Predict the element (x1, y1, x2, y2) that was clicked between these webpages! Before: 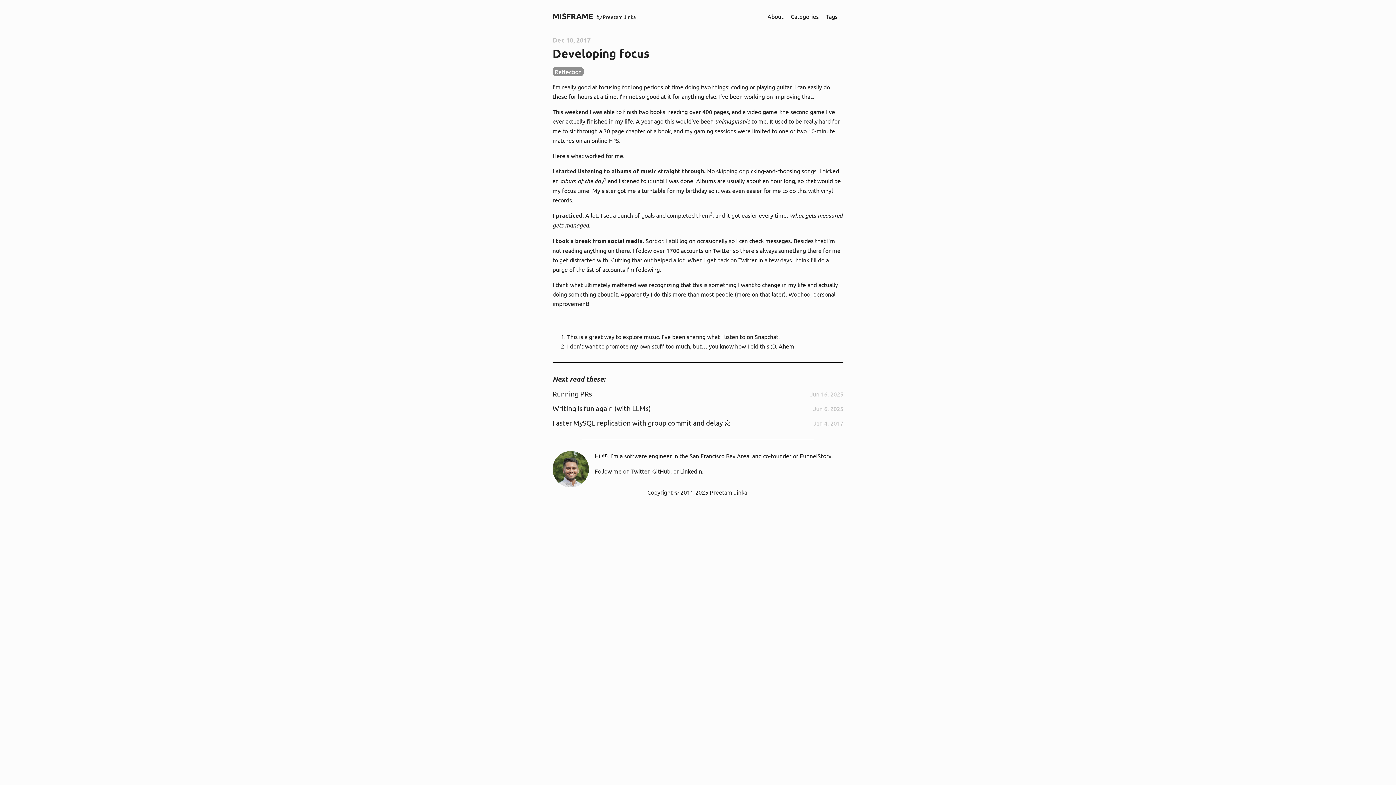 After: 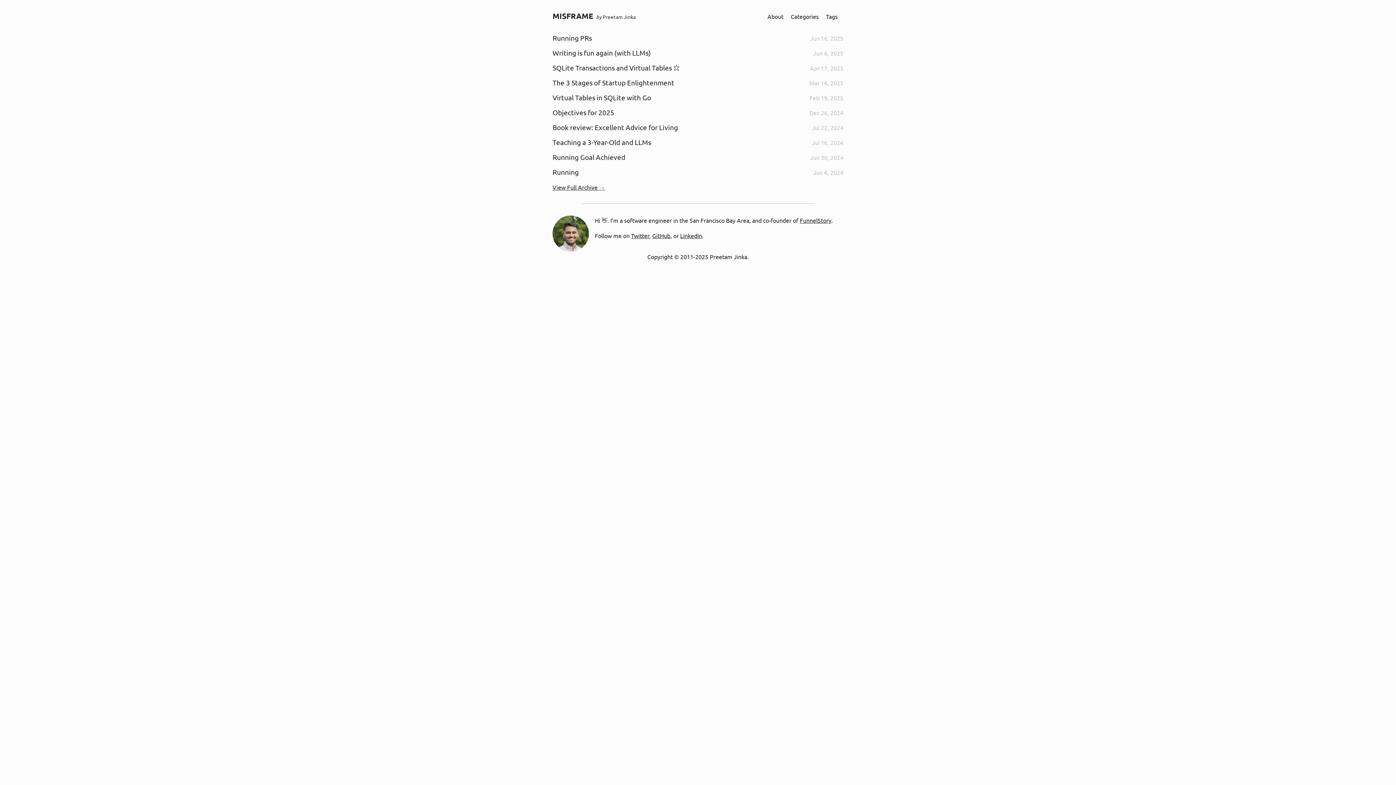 Action: bbox: (552, 10, 593, 20) label: MISFRAME